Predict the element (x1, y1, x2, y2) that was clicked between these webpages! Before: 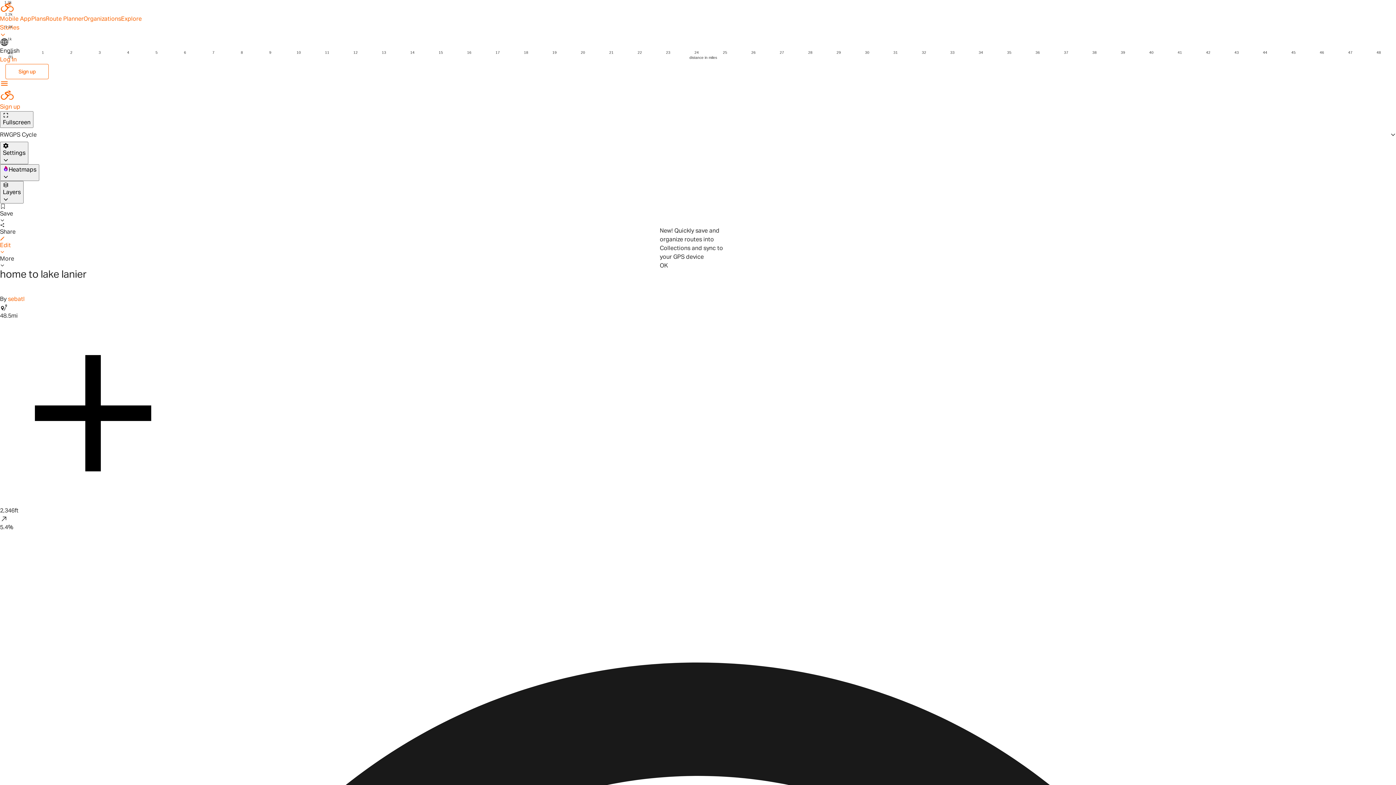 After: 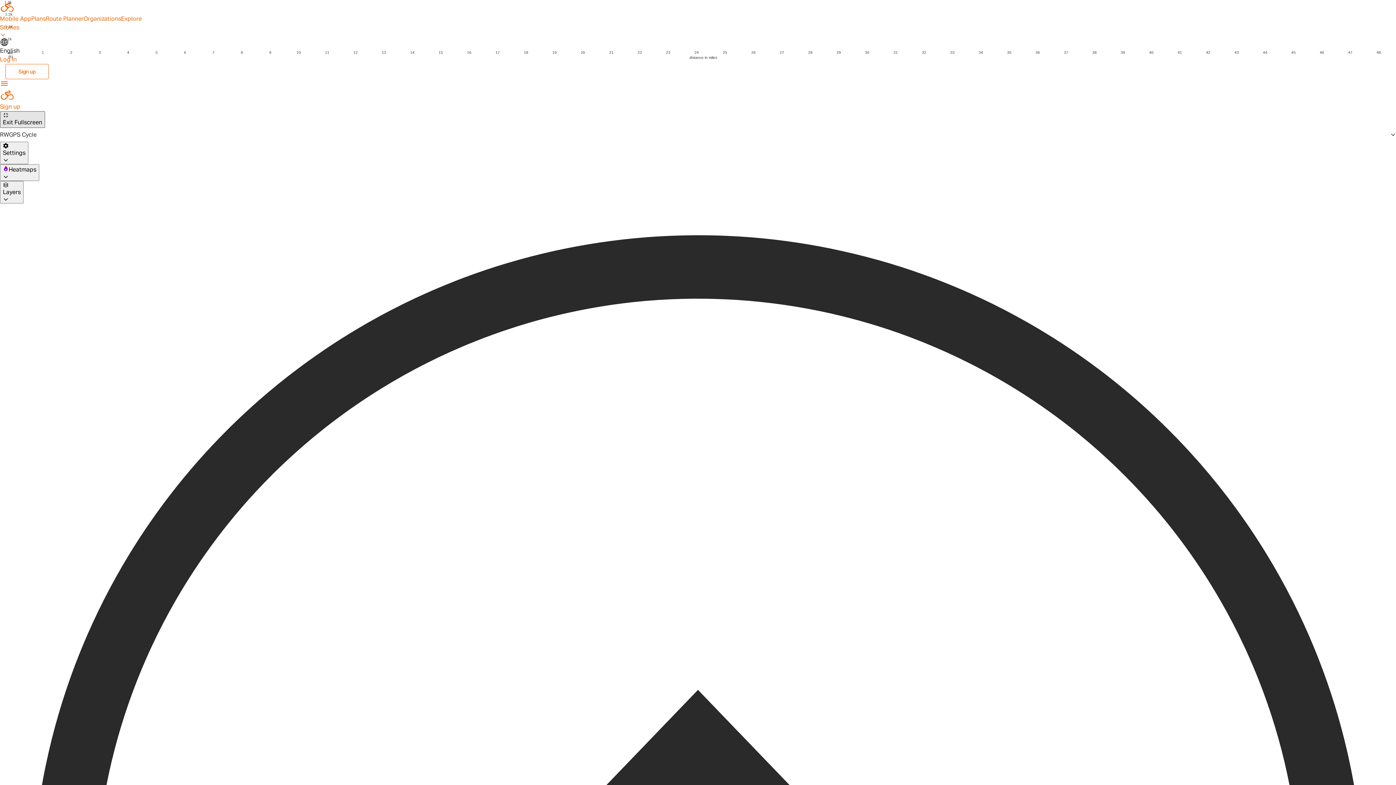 Action: bbox: (0, 111, 33, 128) label: Fullscreen